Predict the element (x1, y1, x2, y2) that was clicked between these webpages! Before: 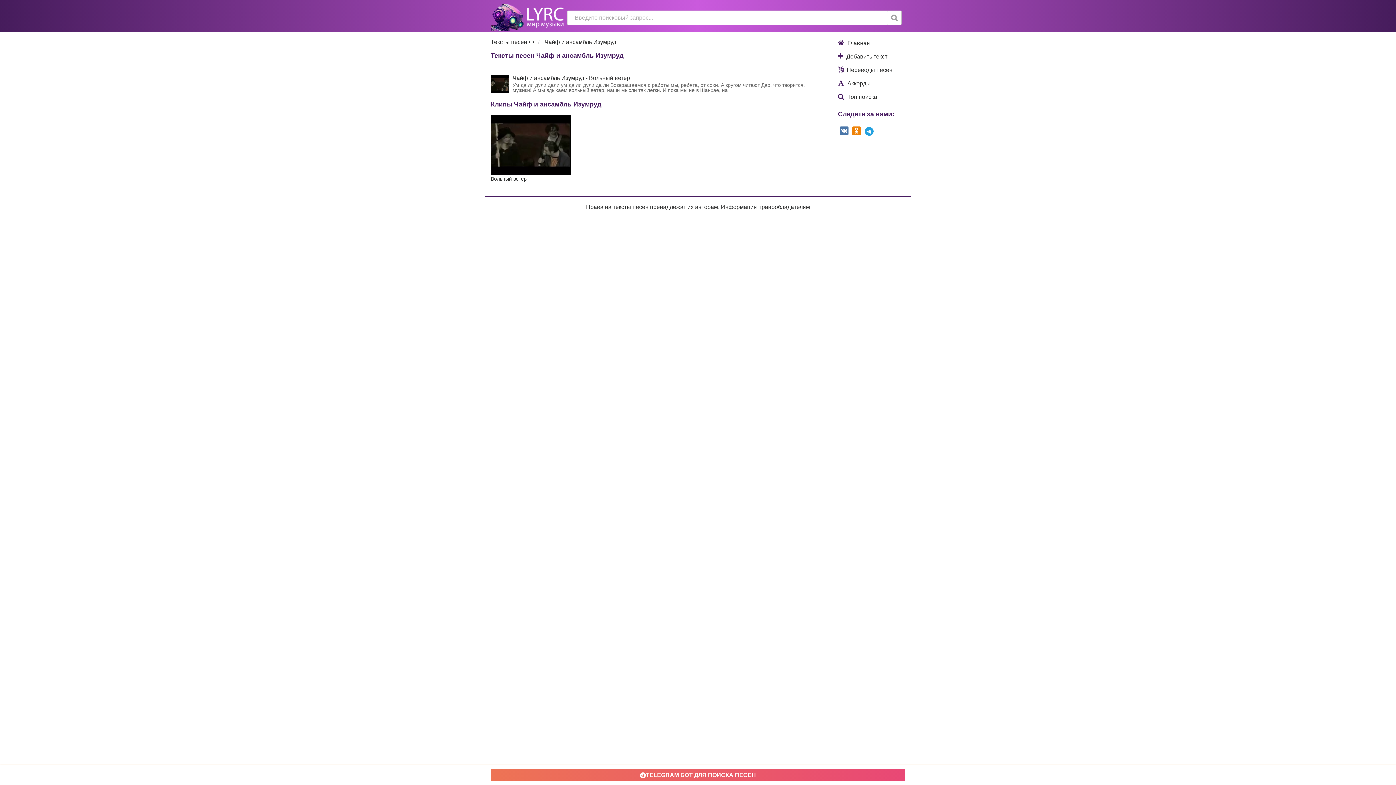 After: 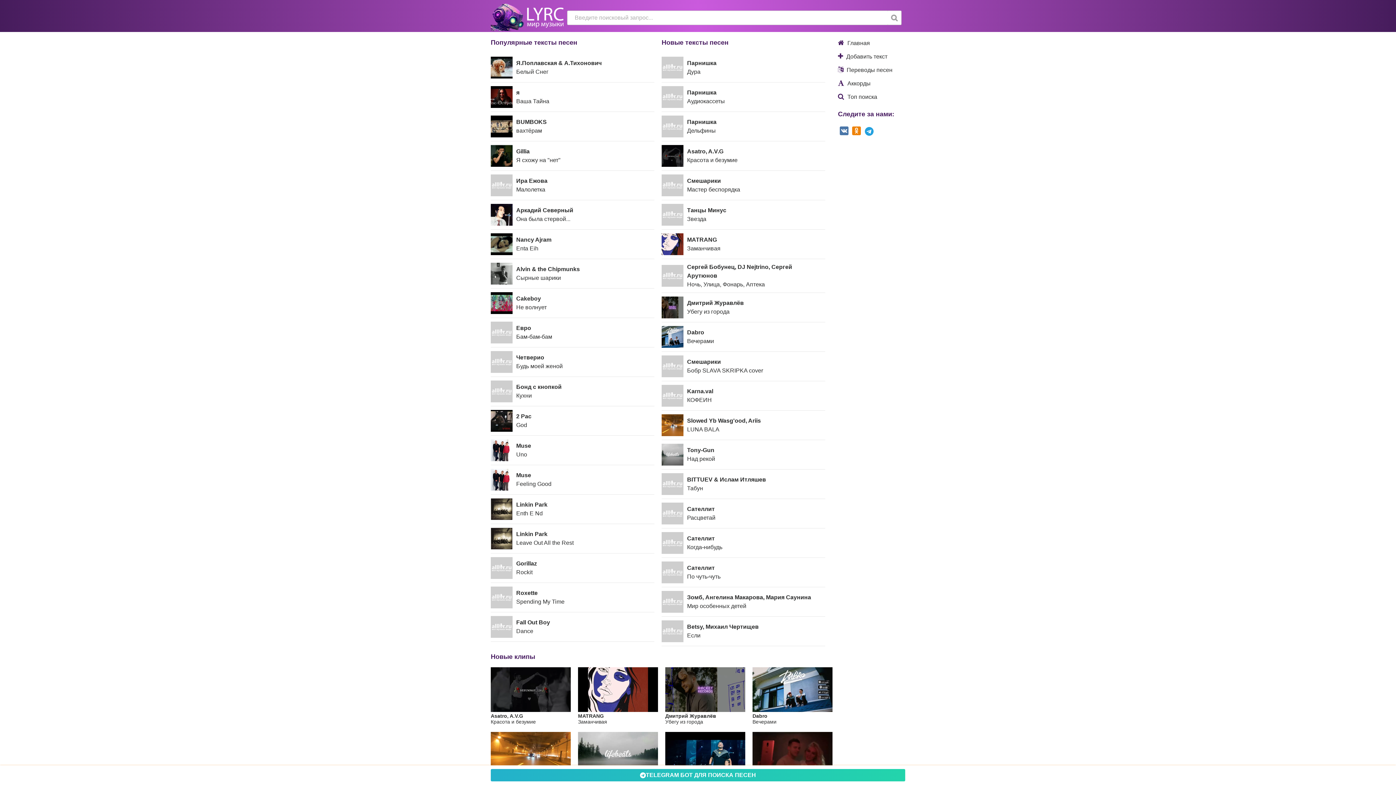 Action: bbox: (490, 25, 563, 31)